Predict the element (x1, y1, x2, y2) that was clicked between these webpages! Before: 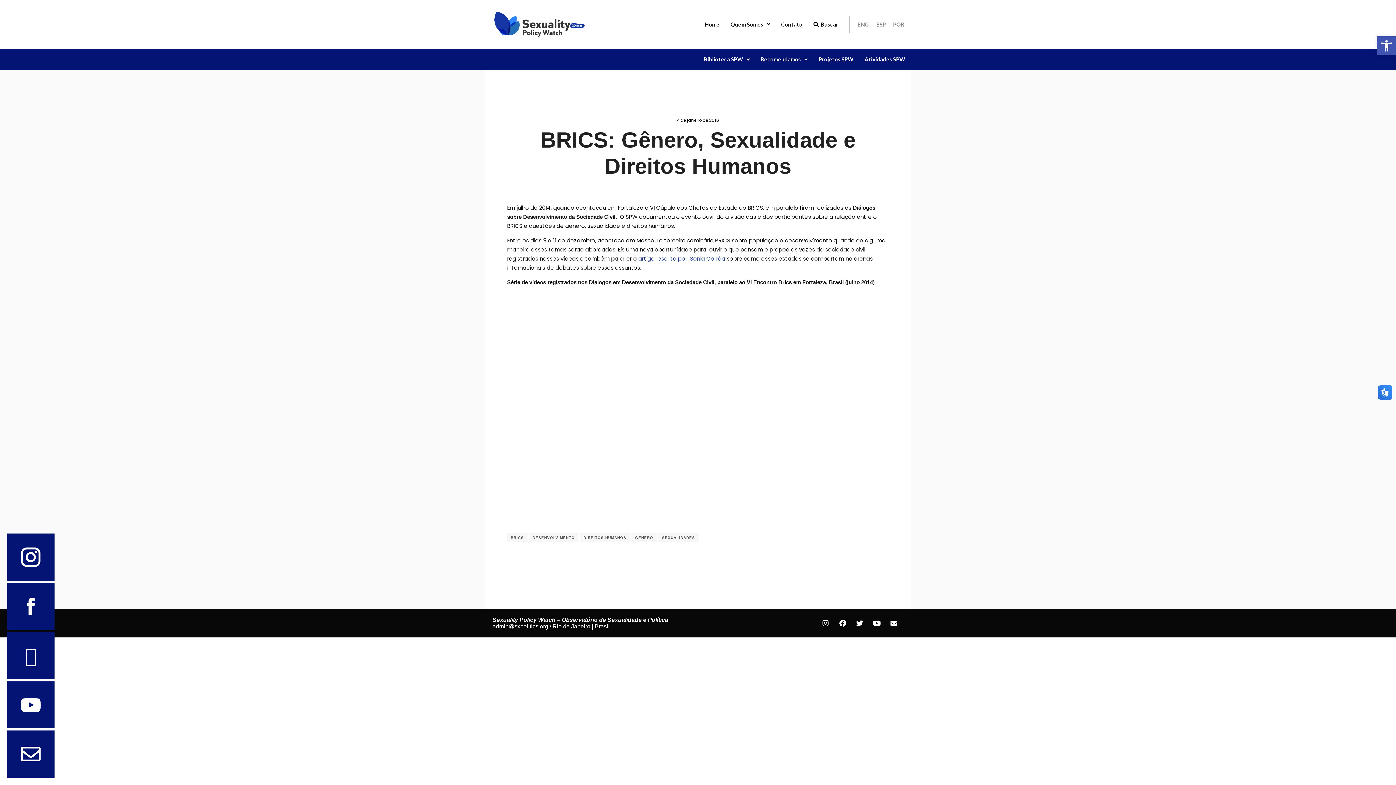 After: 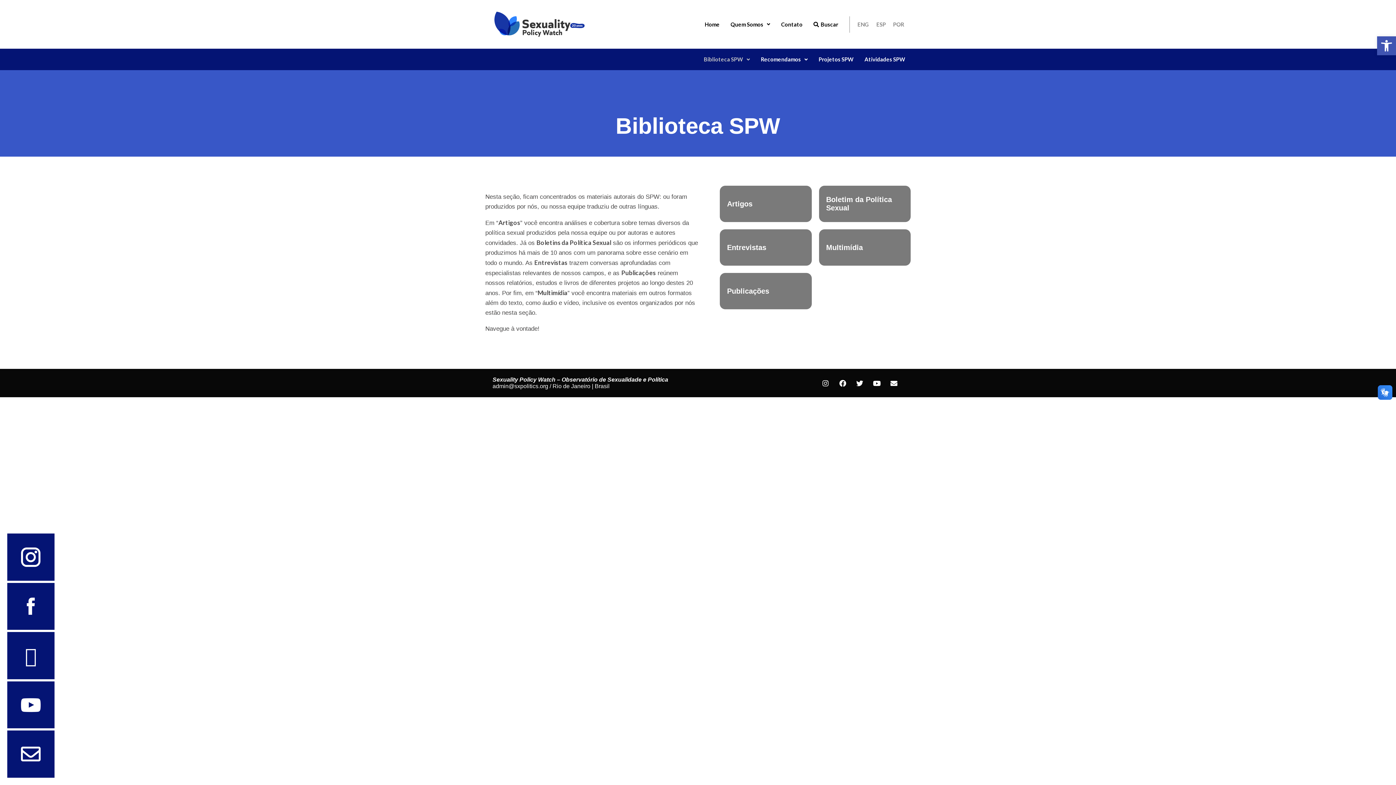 Action: label: Biblioteca SPW bbox: (698, 51, 755, 67)